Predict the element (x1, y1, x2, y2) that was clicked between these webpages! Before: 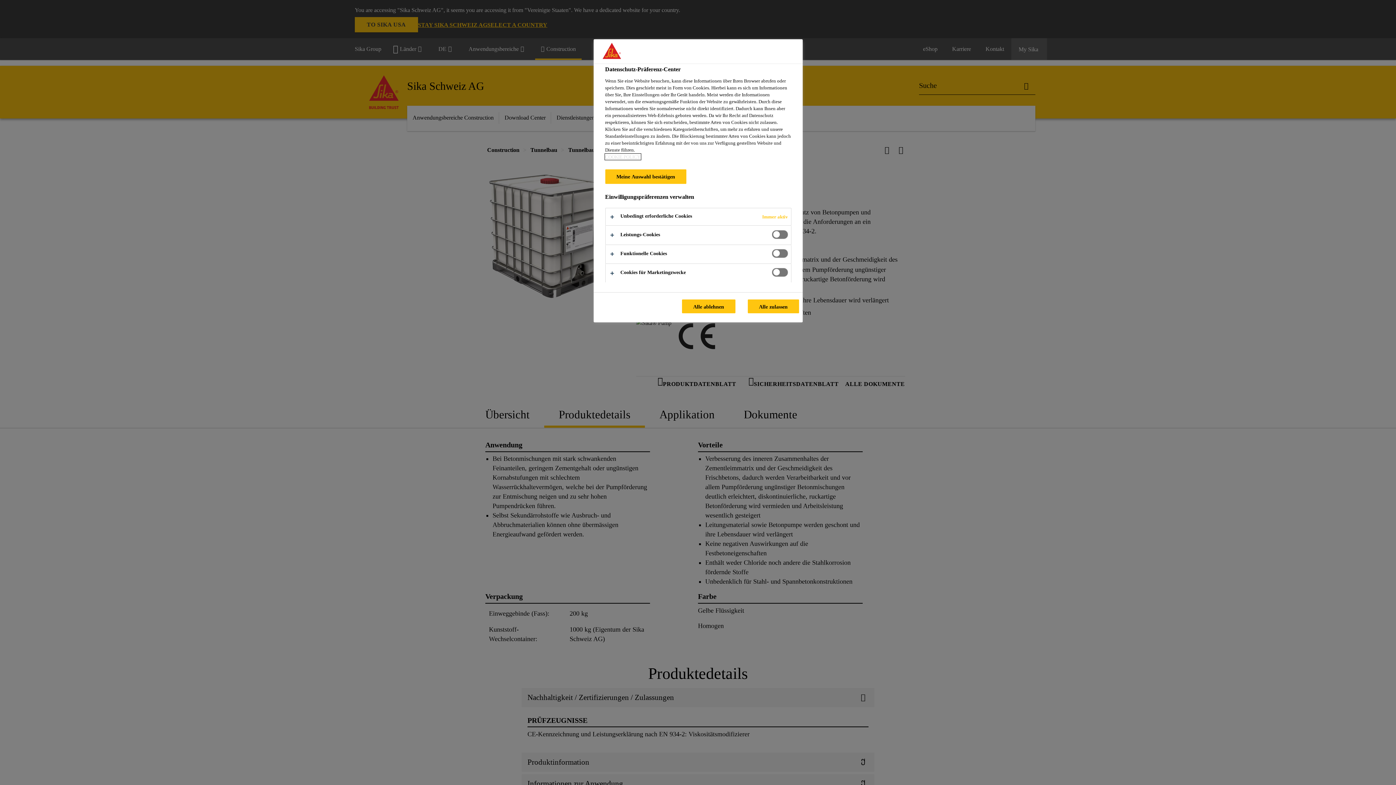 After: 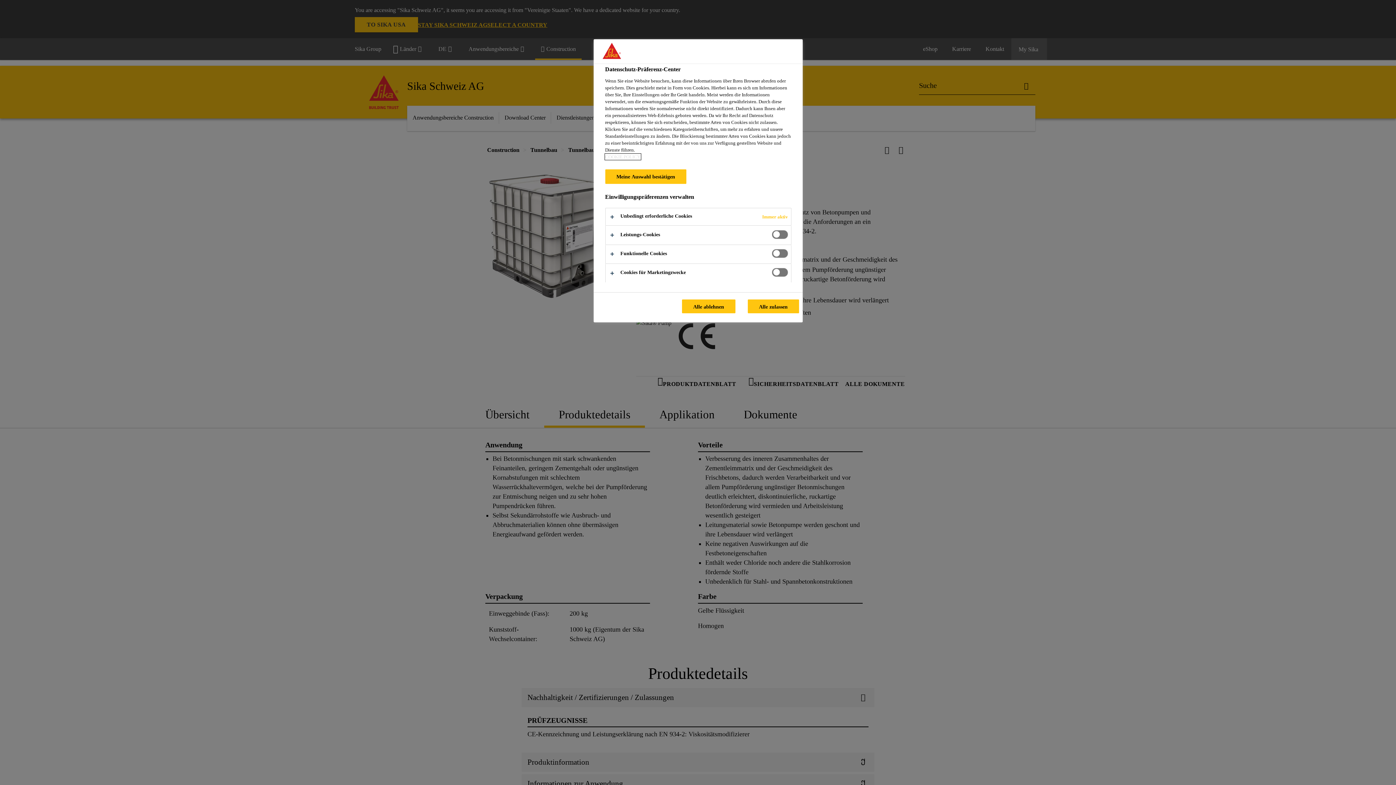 Action: label: Weitere Informationen zum Datenschutz, wird in neuer registerkarte geöffnet bbox: (605, 154, 640, 159)